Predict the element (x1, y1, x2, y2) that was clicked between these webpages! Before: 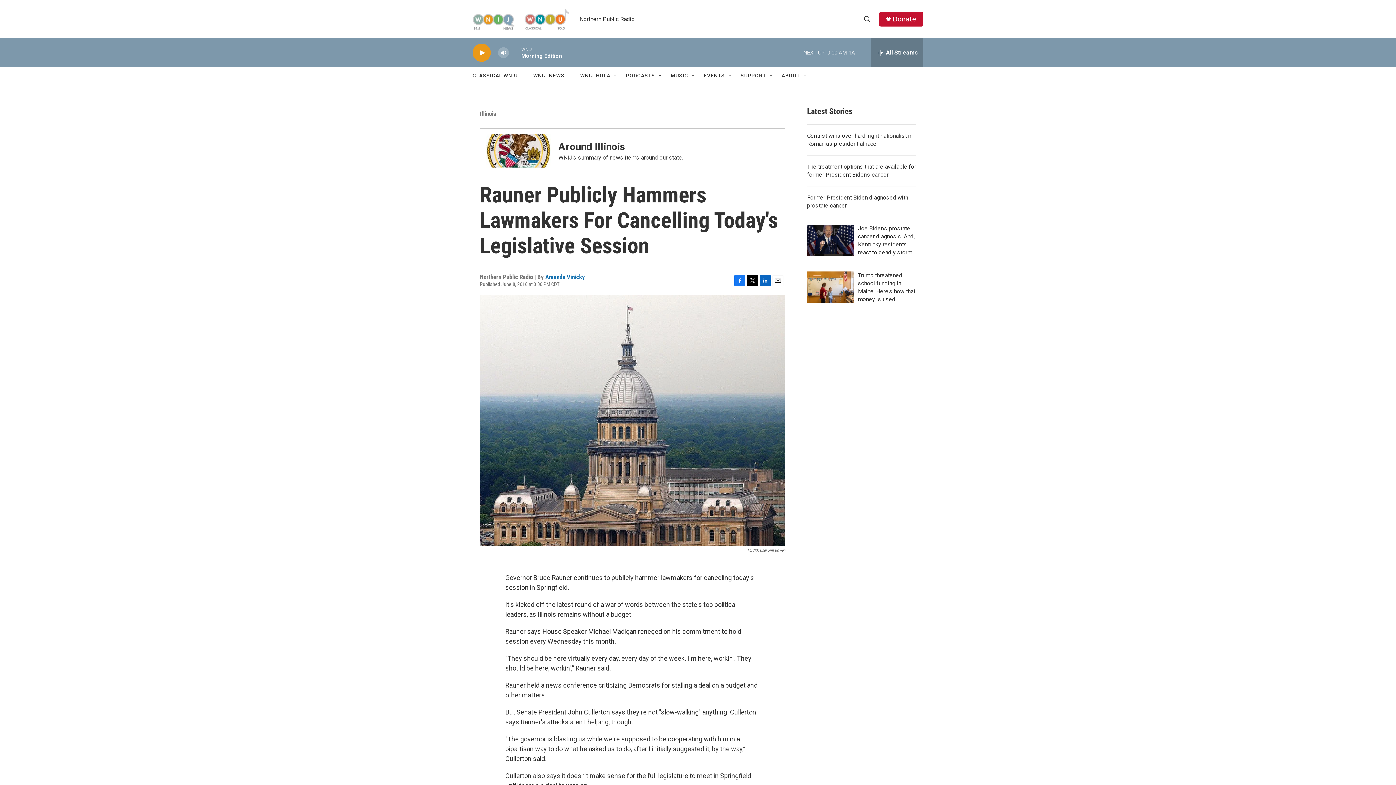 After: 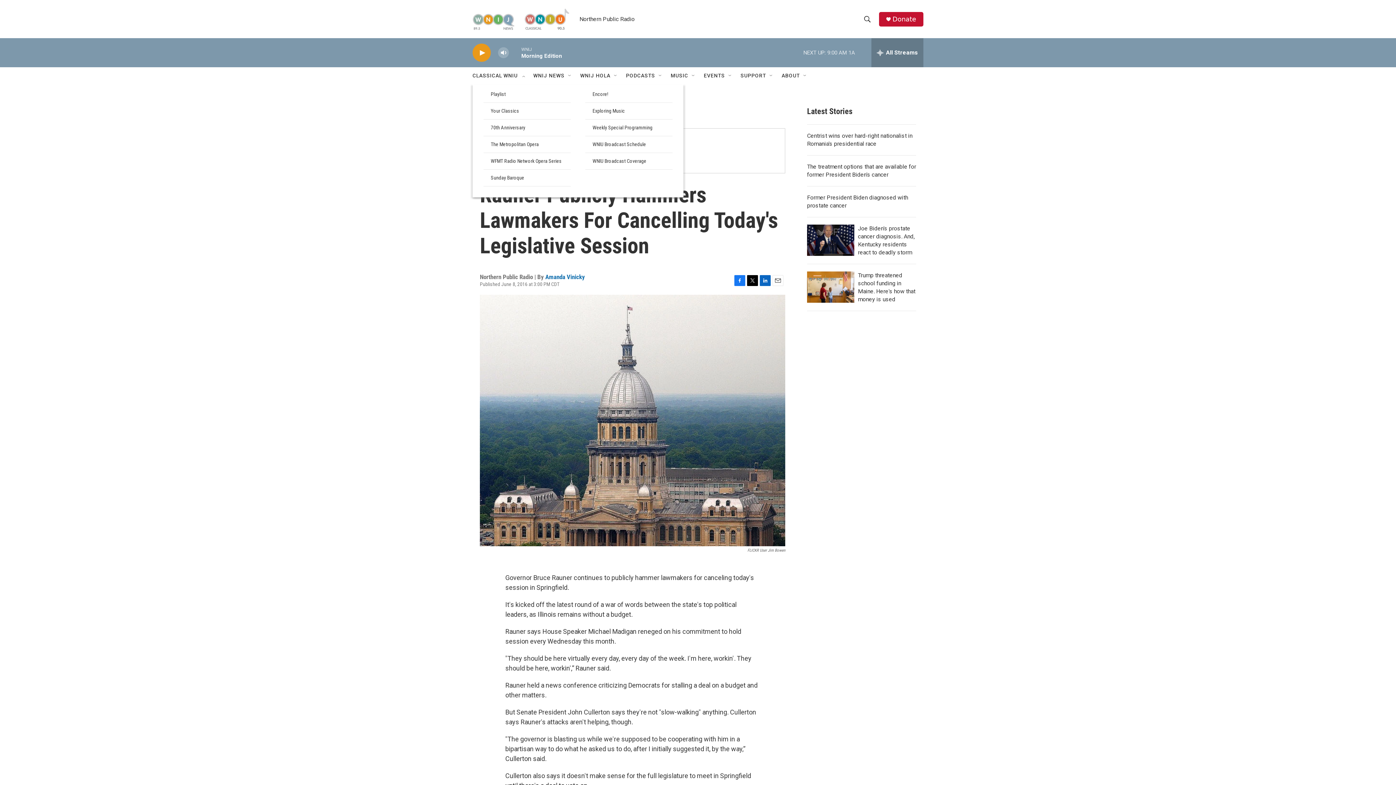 Action: label: Open Sub Navigation bbox: (520, 72, 526, 78)